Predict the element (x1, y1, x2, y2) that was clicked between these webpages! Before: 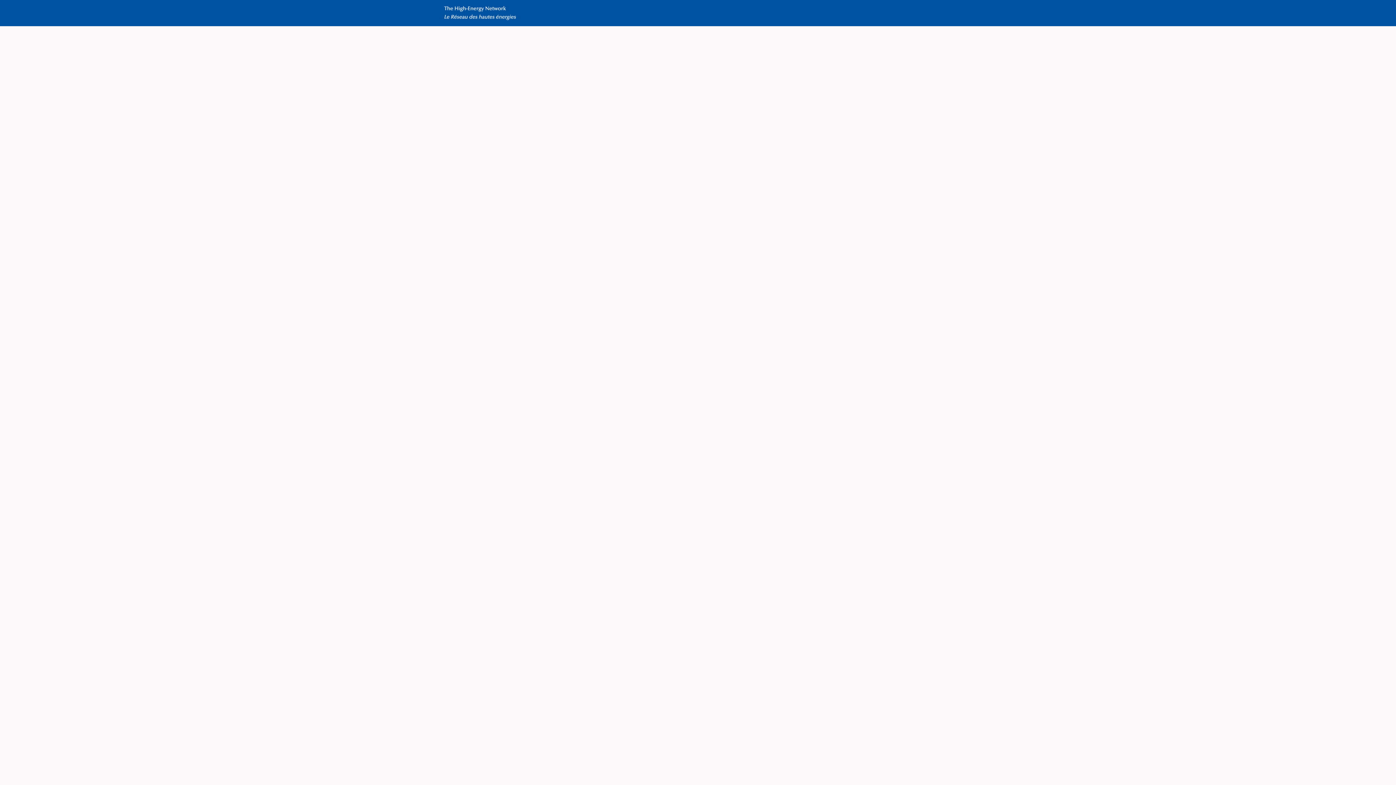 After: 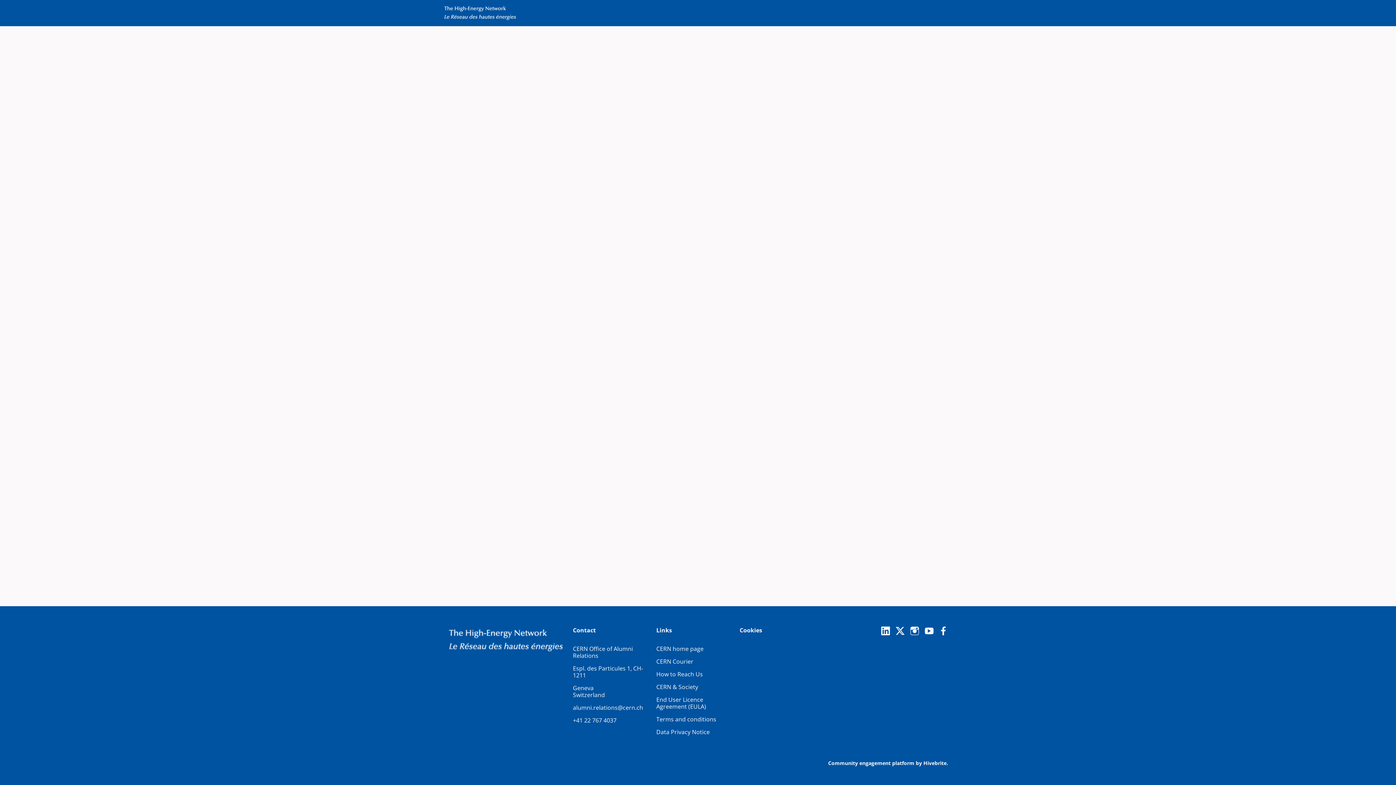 Action: label: HOME bbox: (524, 0, 549, 26)